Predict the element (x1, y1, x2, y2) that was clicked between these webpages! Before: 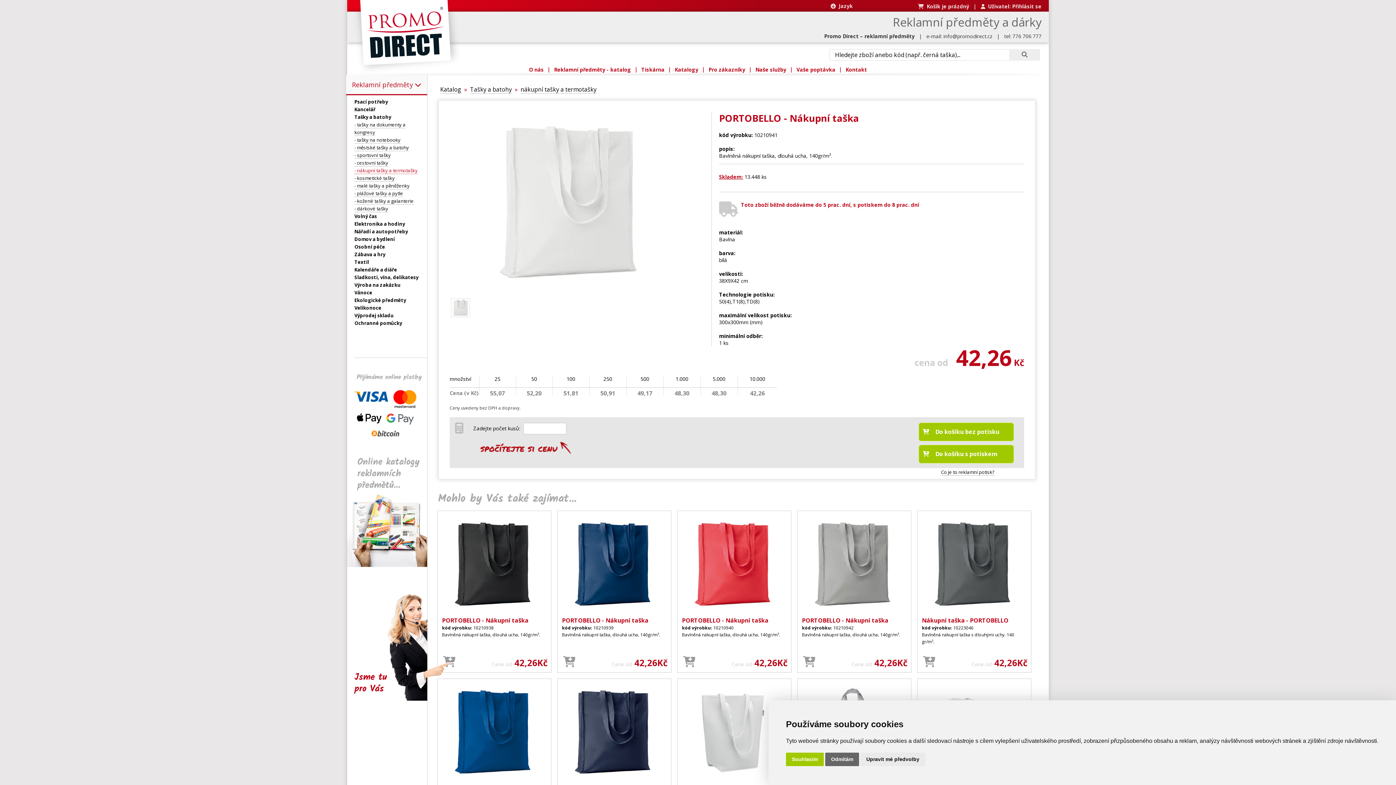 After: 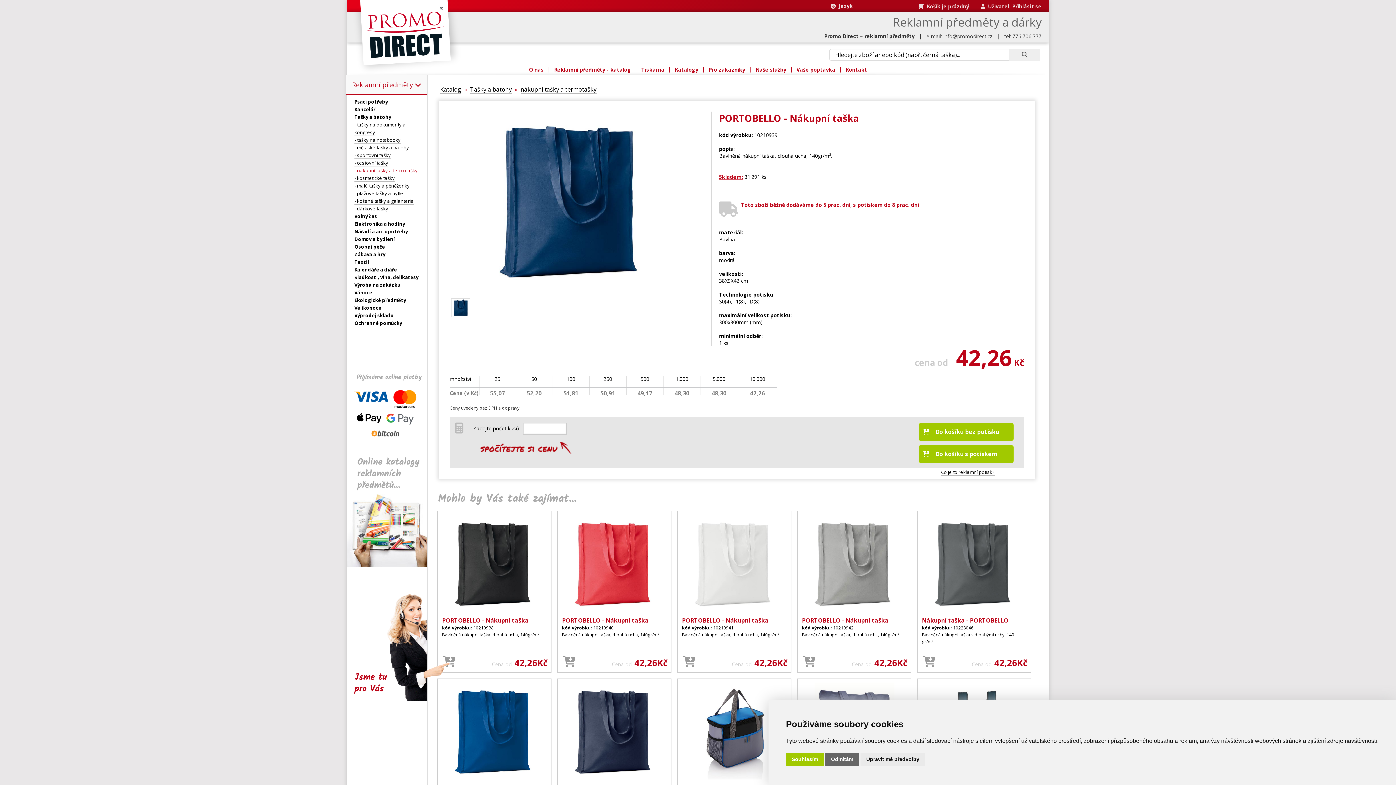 Action: bbox: (562, 616, 648, 624) label: PORTOBELLO - Nákupní taška